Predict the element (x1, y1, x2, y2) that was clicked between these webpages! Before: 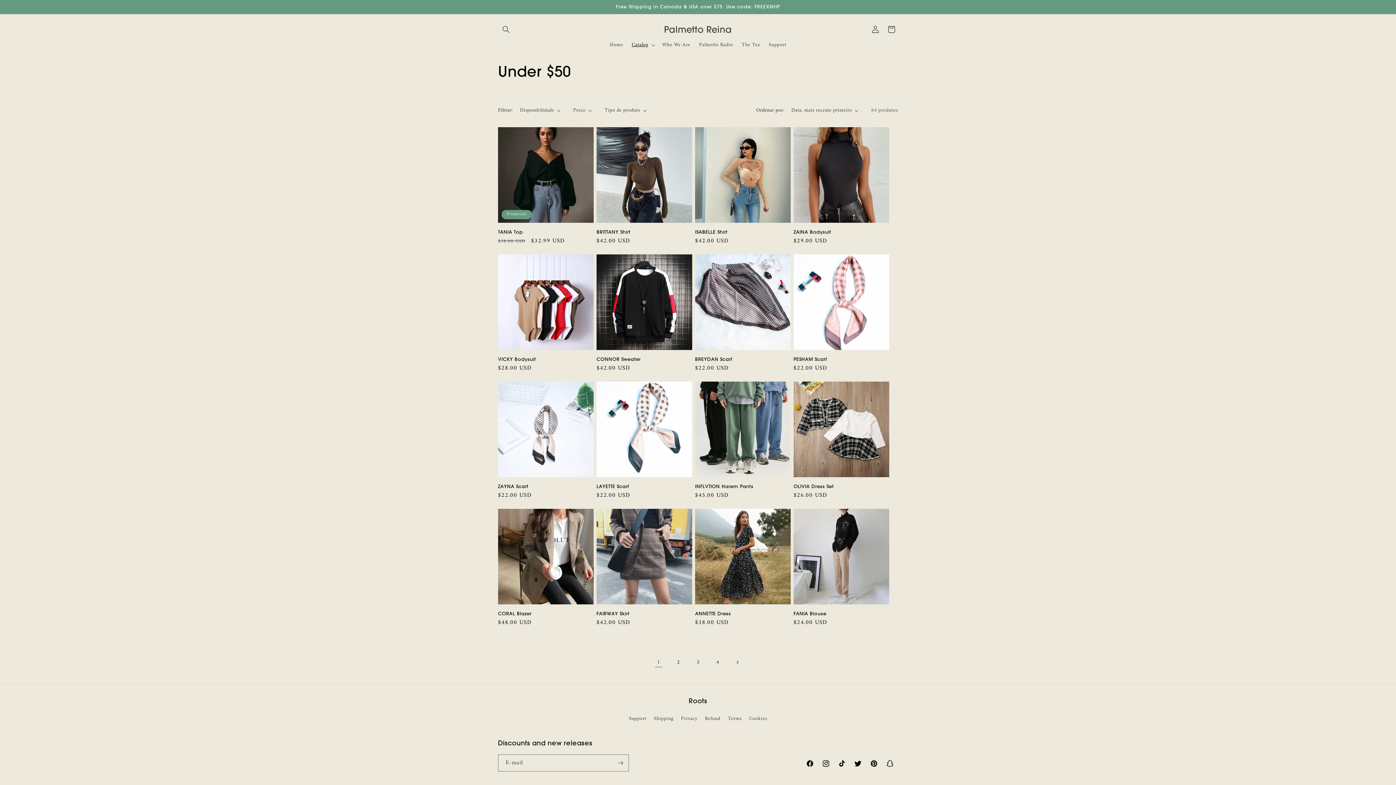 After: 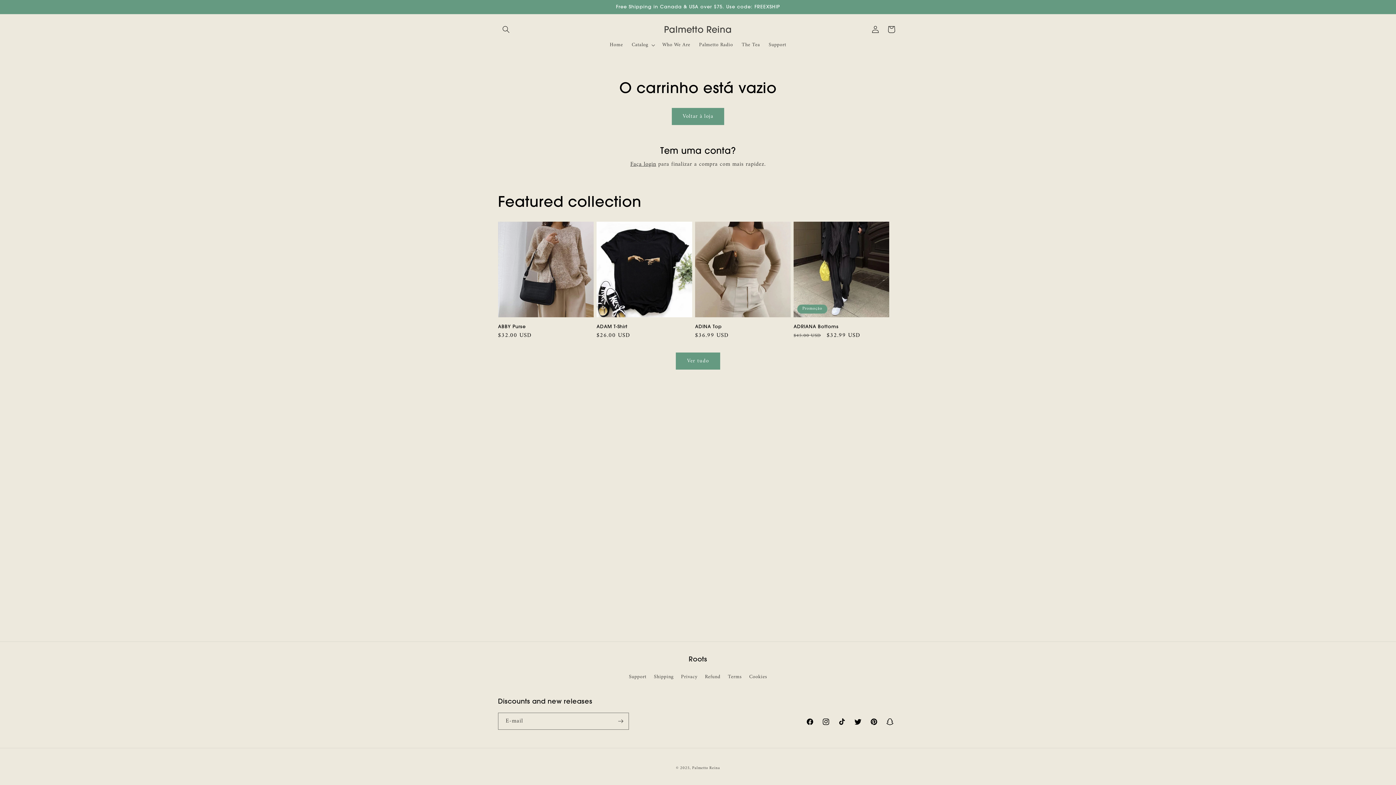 Action: label: Carrinho bbox: (883, 21, 899, 37)